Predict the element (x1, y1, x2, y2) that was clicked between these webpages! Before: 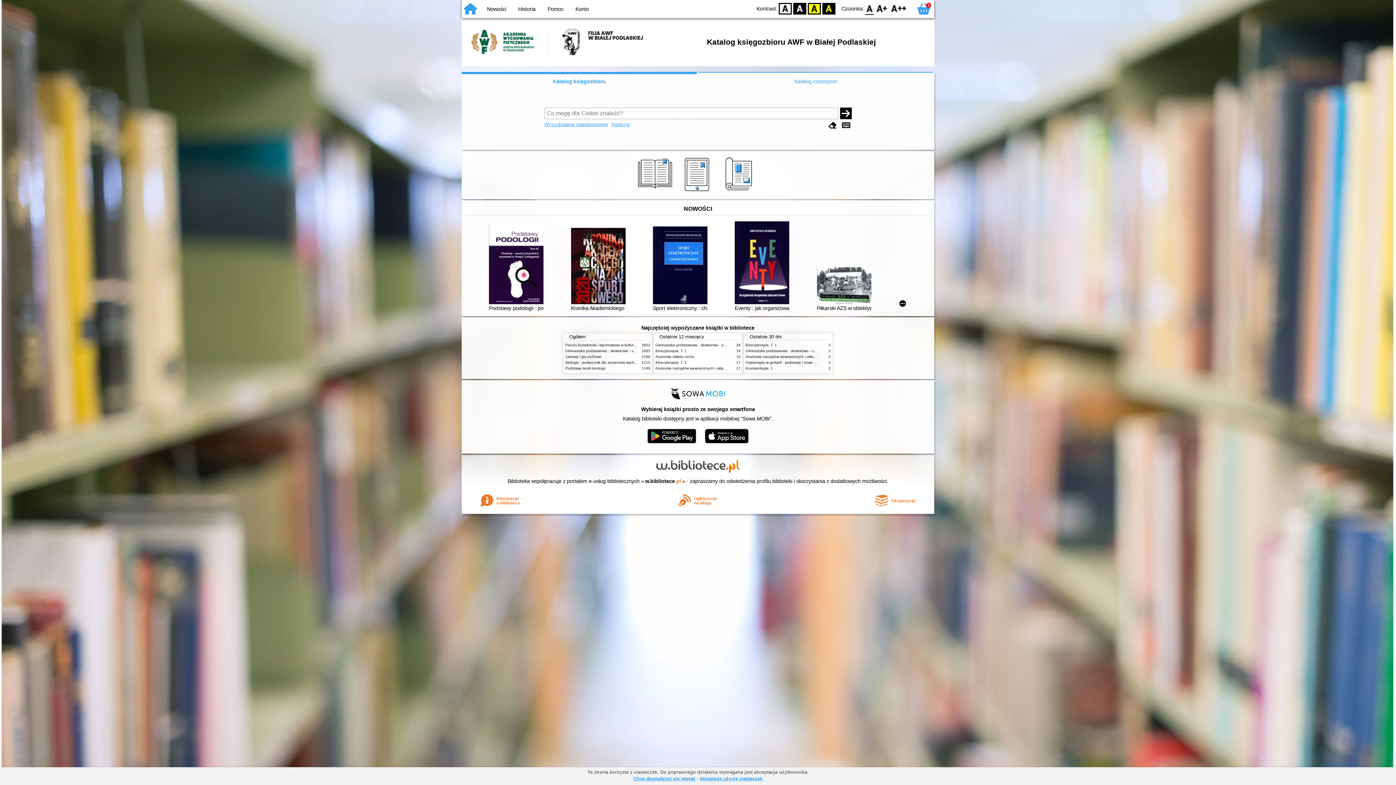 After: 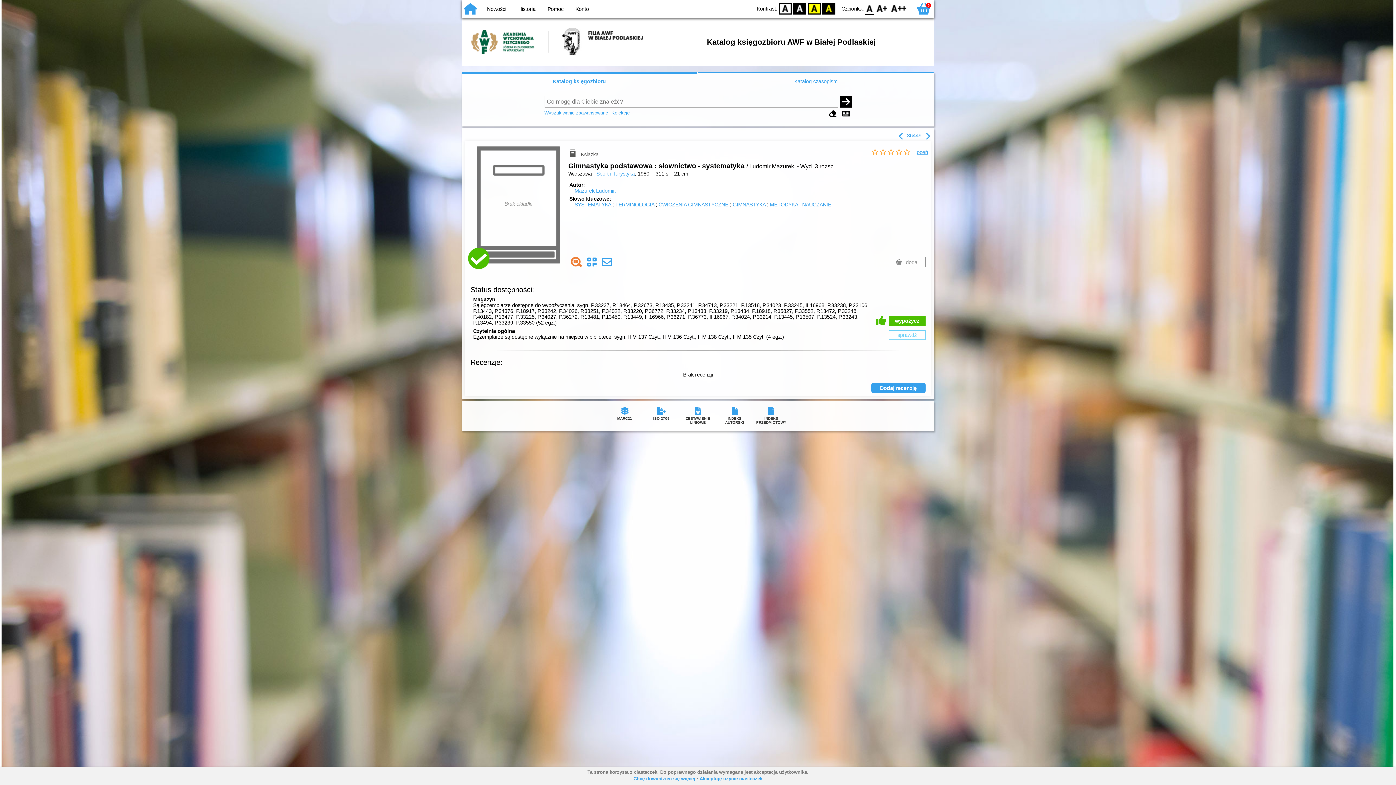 Action: bbox: (565, 349, 652, 353) label: Gimnastyka podstawowa : słownictwo - systematyka